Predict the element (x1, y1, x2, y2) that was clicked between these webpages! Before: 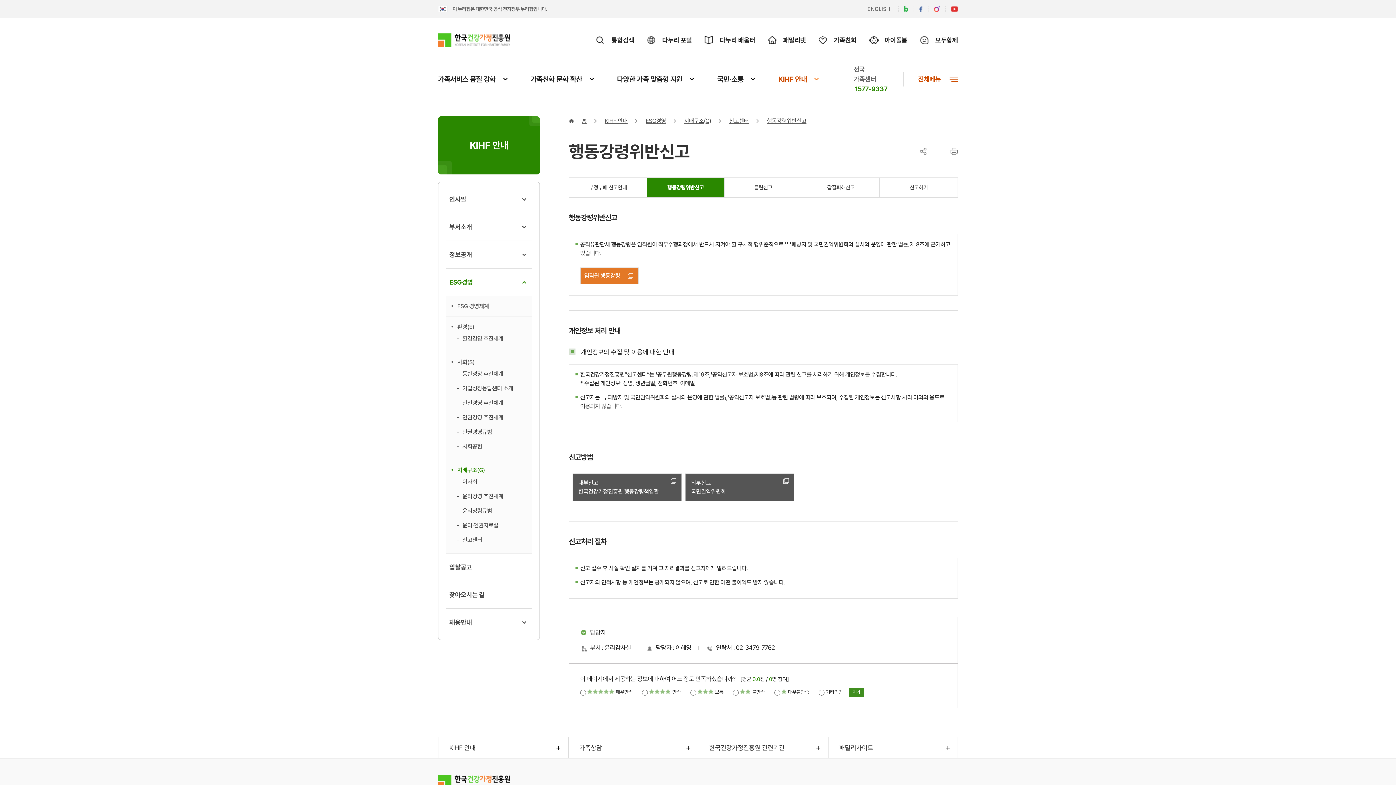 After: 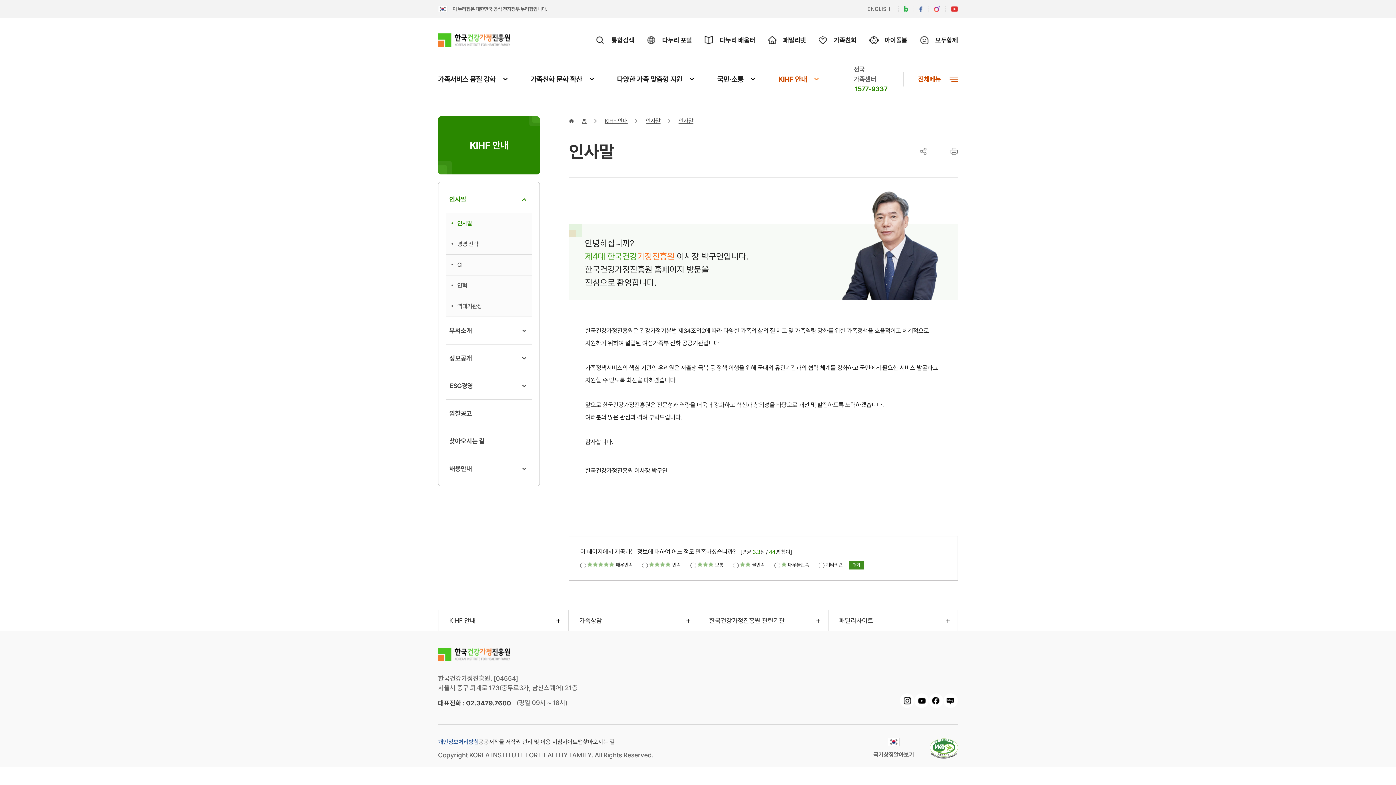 Action: bbox: (604, 116, 627, 125) label: KIHF 안내